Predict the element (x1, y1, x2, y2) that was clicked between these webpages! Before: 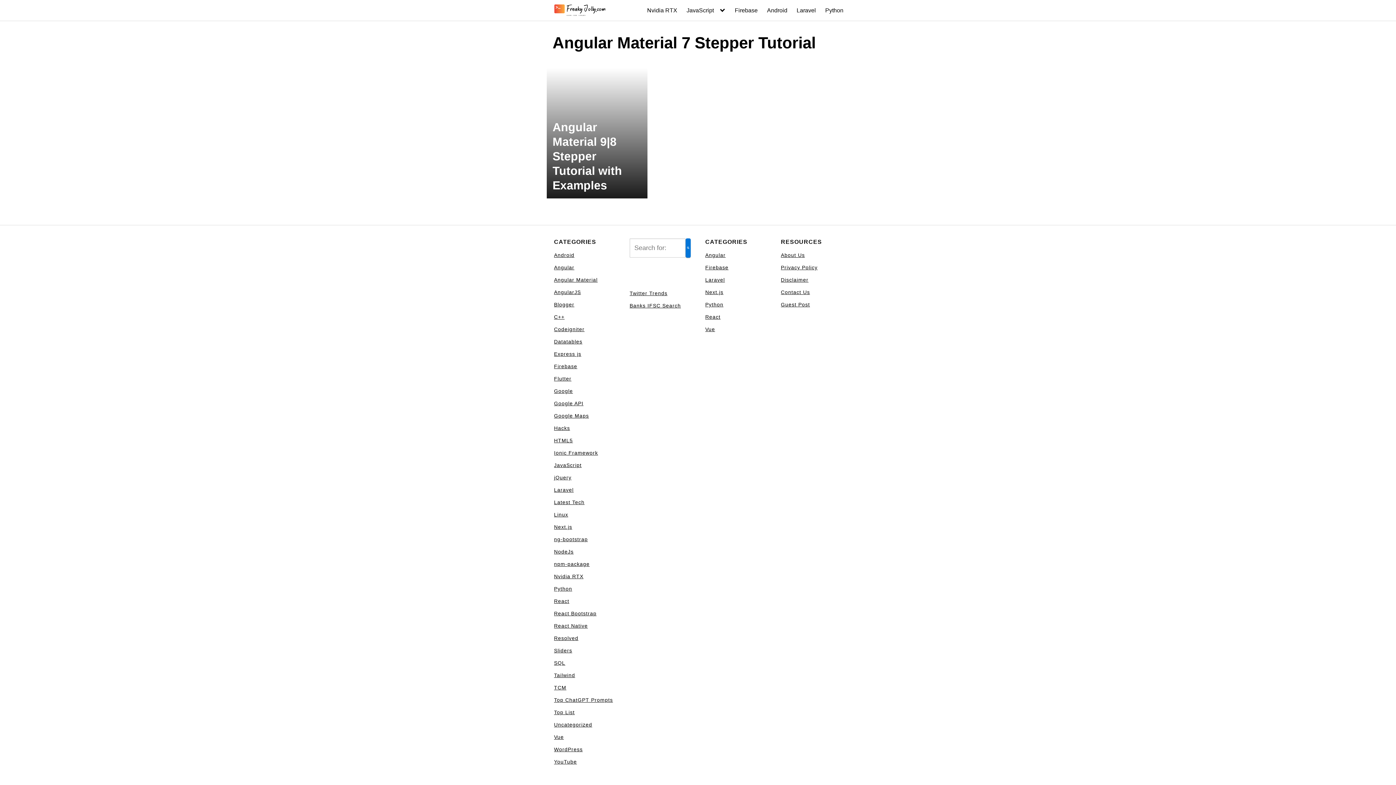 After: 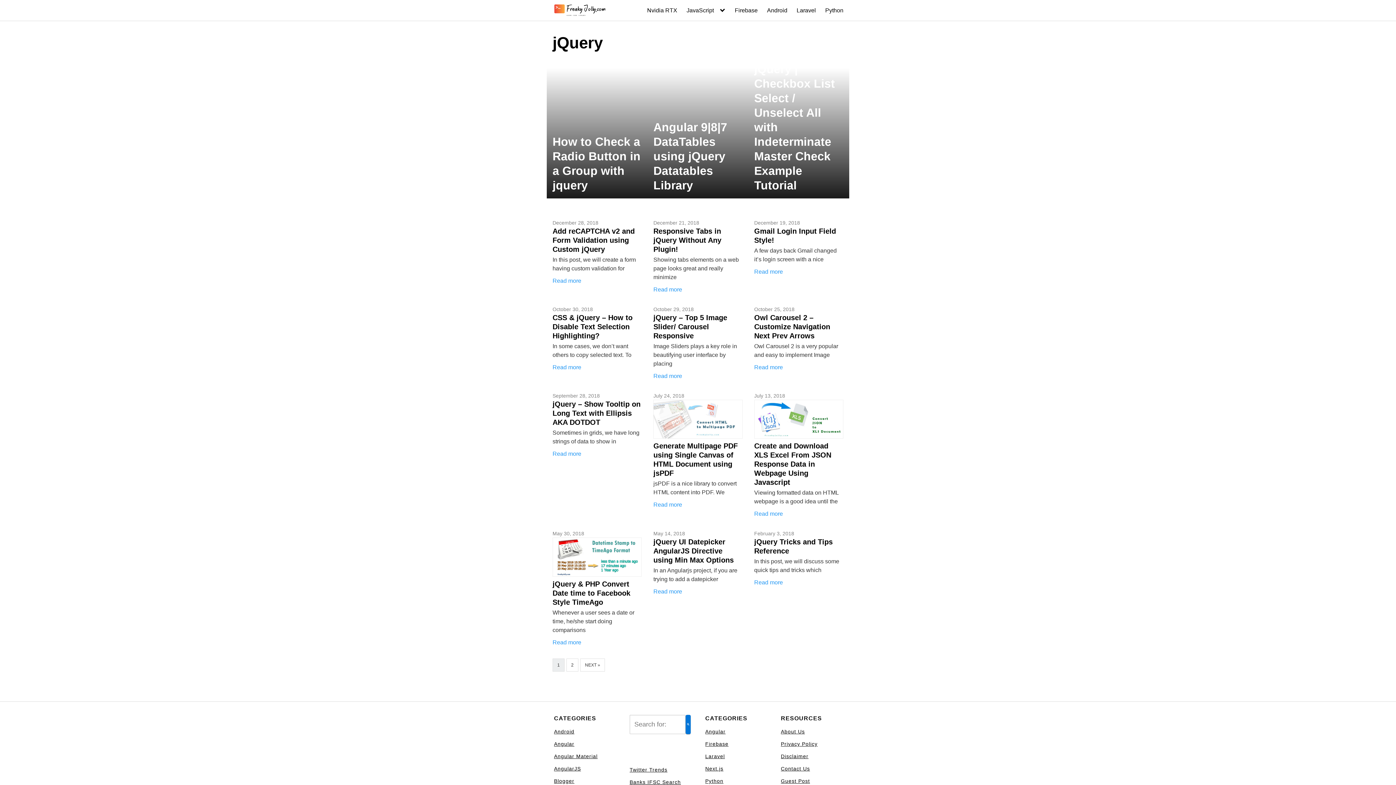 Action: bbox: (554, 475, 571, 480) label: jQuery